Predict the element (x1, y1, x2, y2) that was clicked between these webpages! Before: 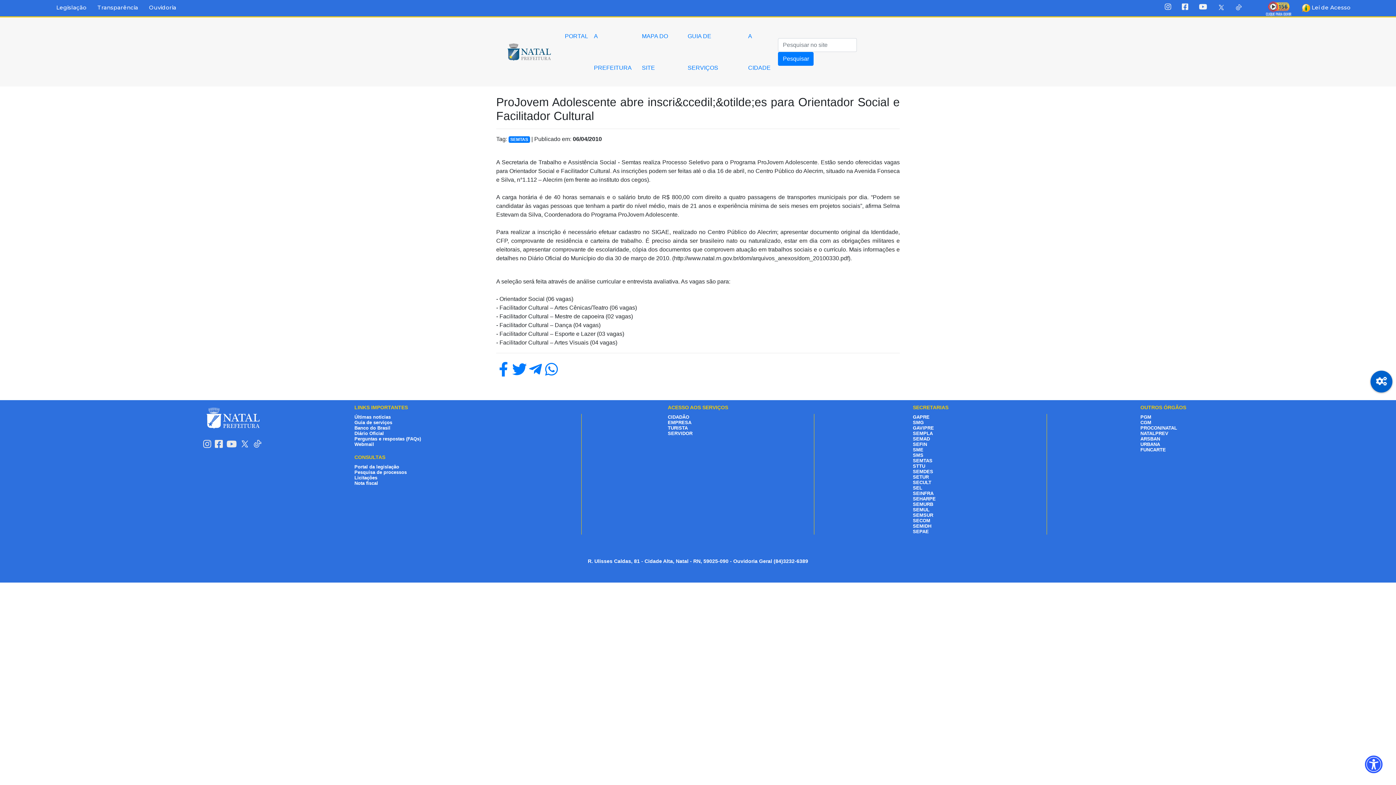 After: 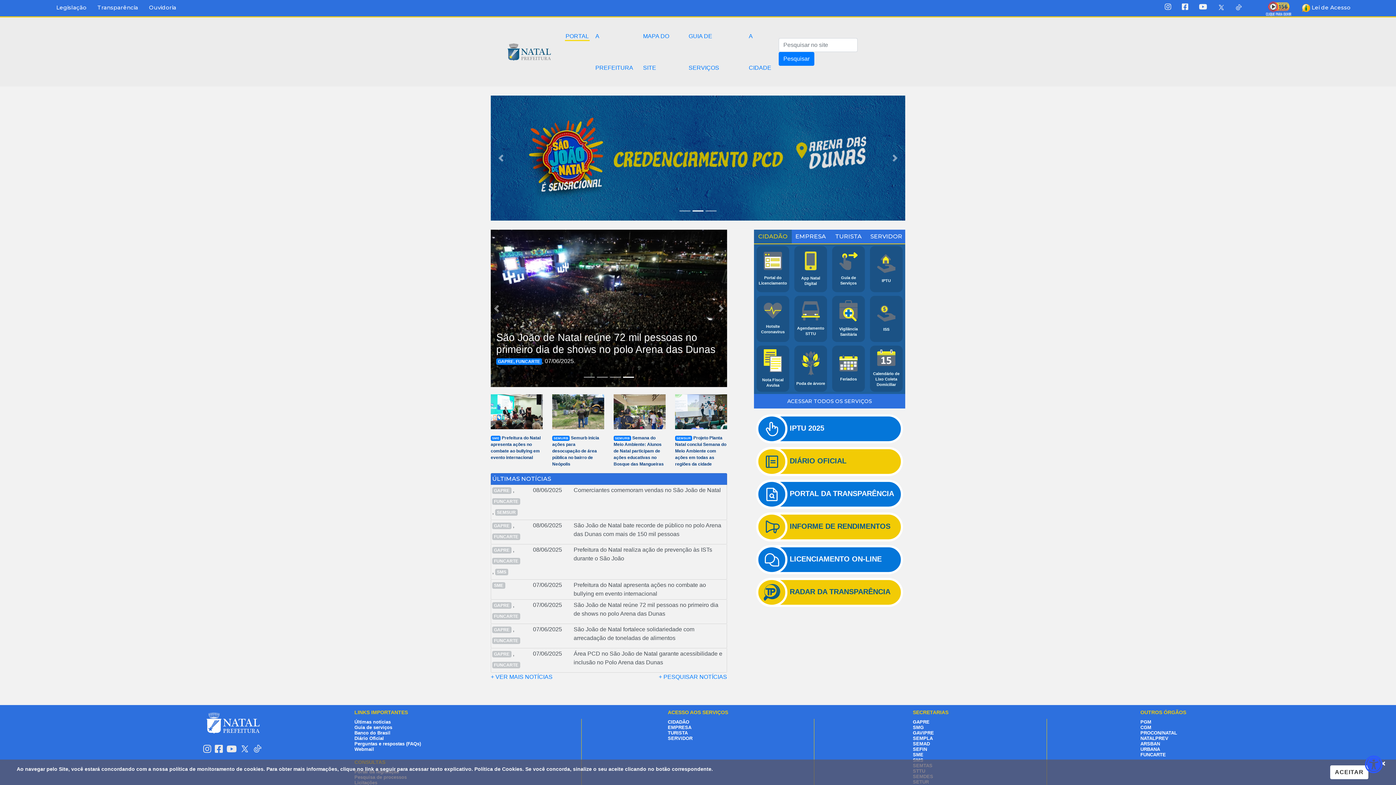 Action: bbox: (562, 20, 591, 52) label: PORTAL